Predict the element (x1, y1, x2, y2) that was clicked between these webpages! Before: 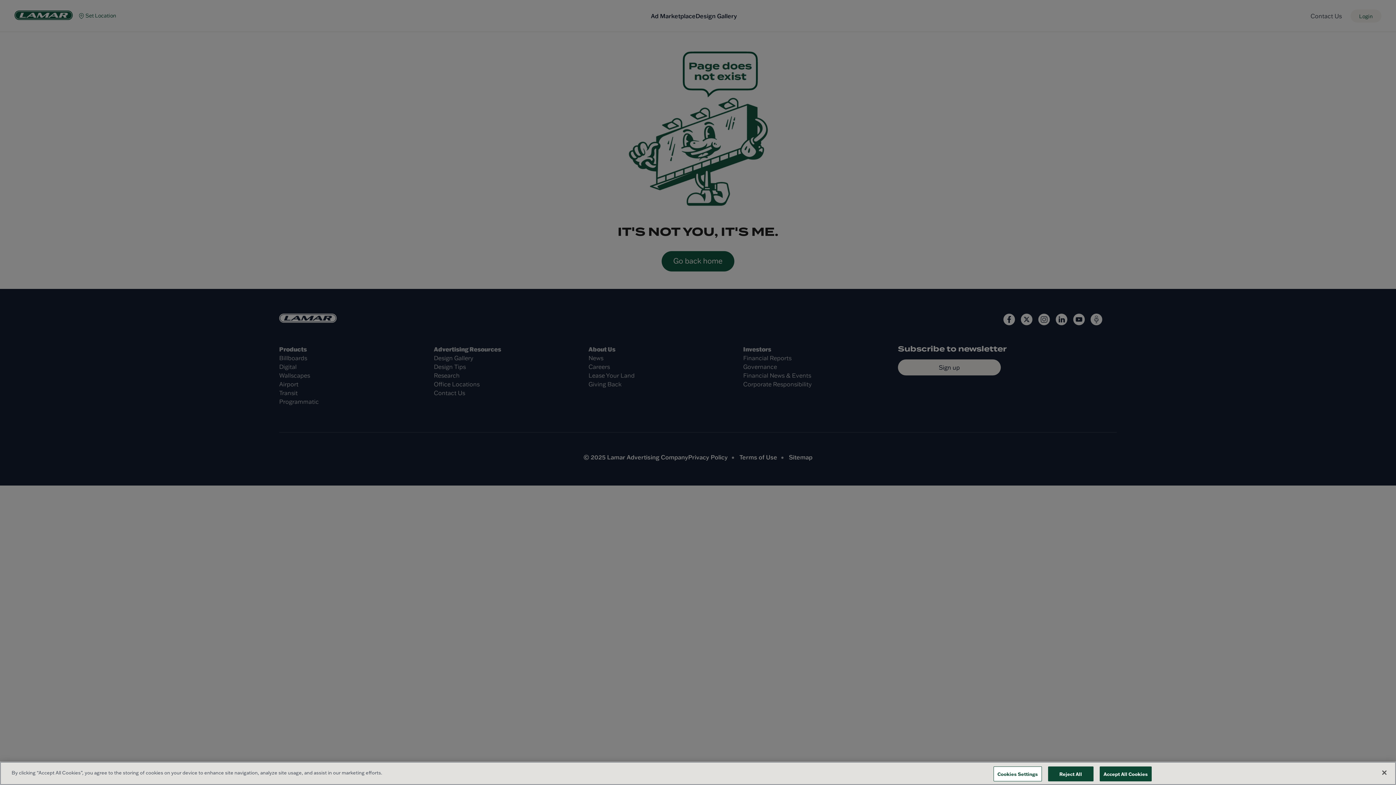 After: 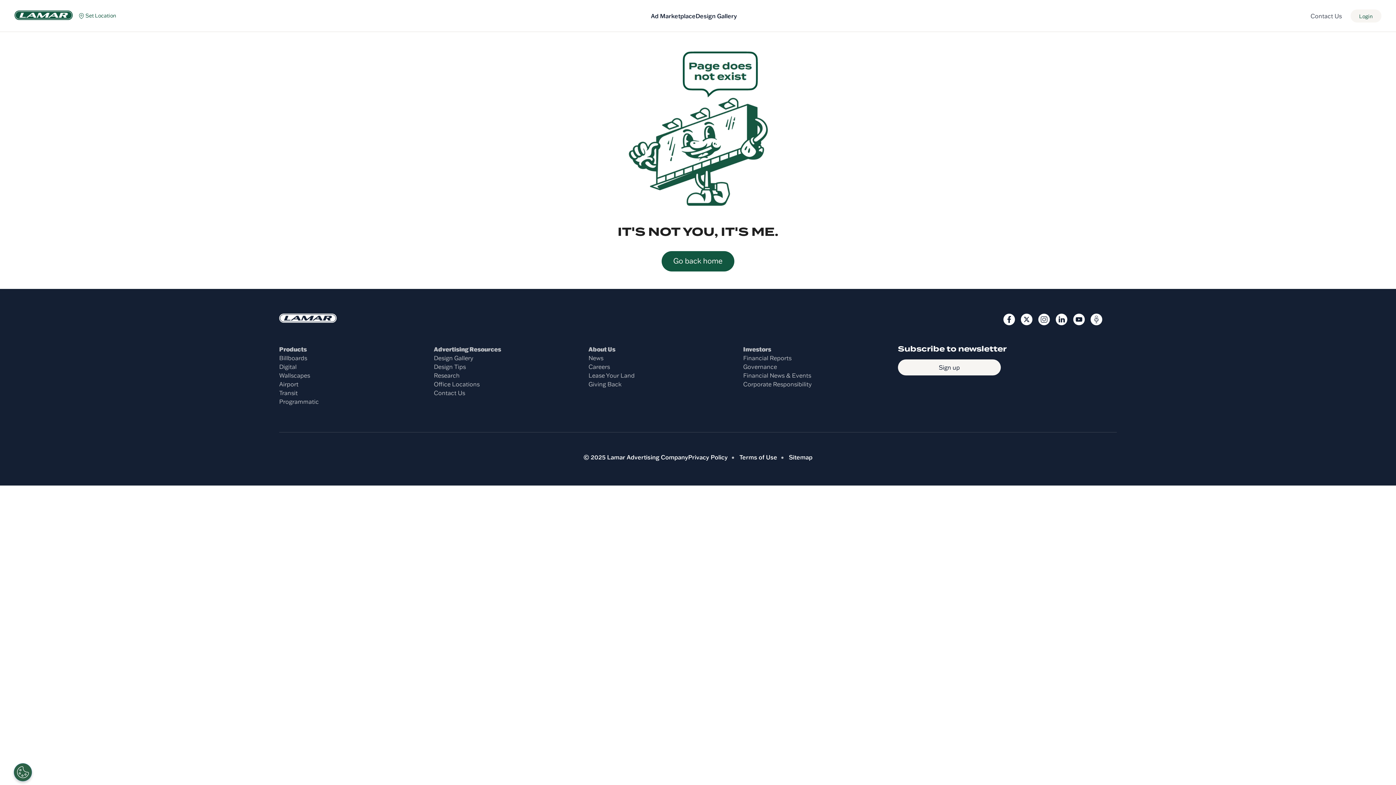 Action: bbox: (1048, 766, 1093, 781) label: Reject All